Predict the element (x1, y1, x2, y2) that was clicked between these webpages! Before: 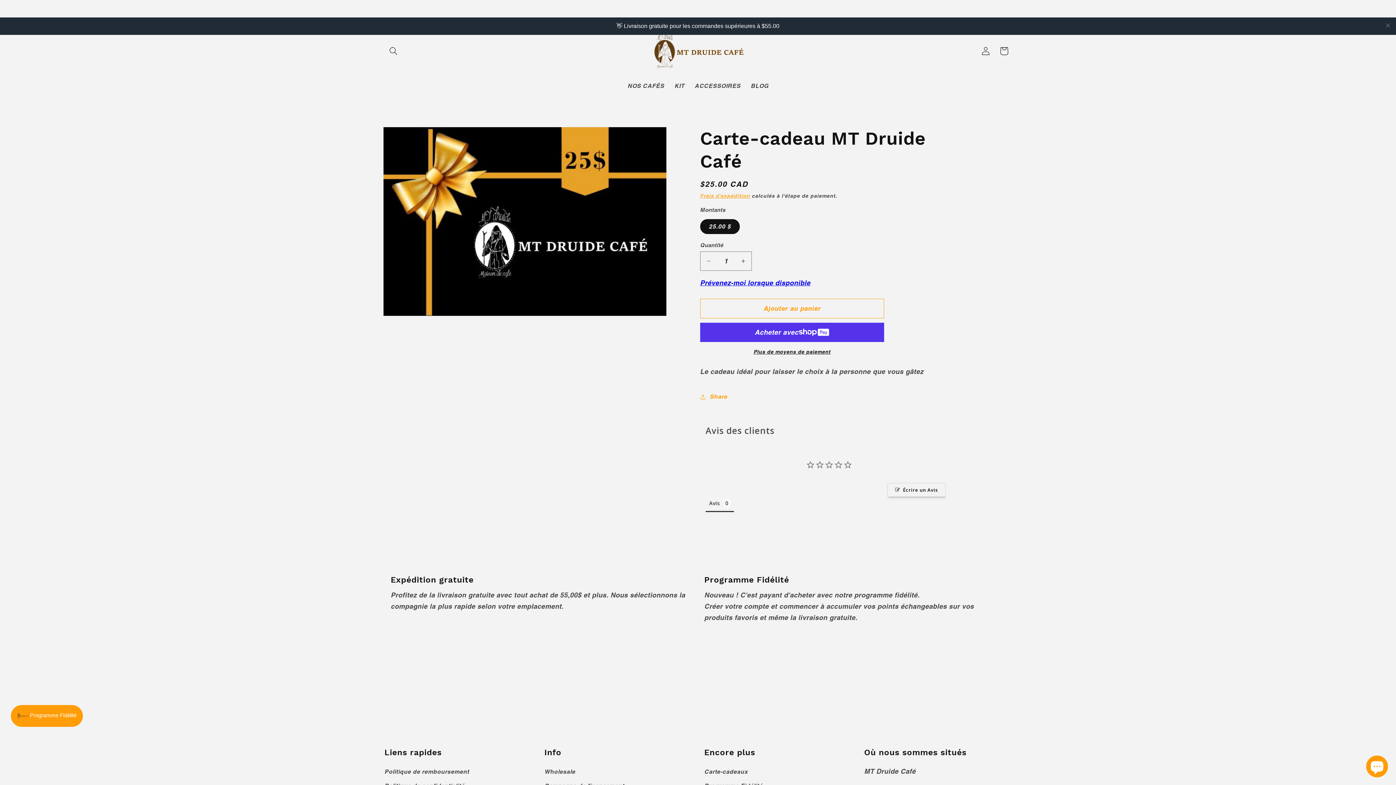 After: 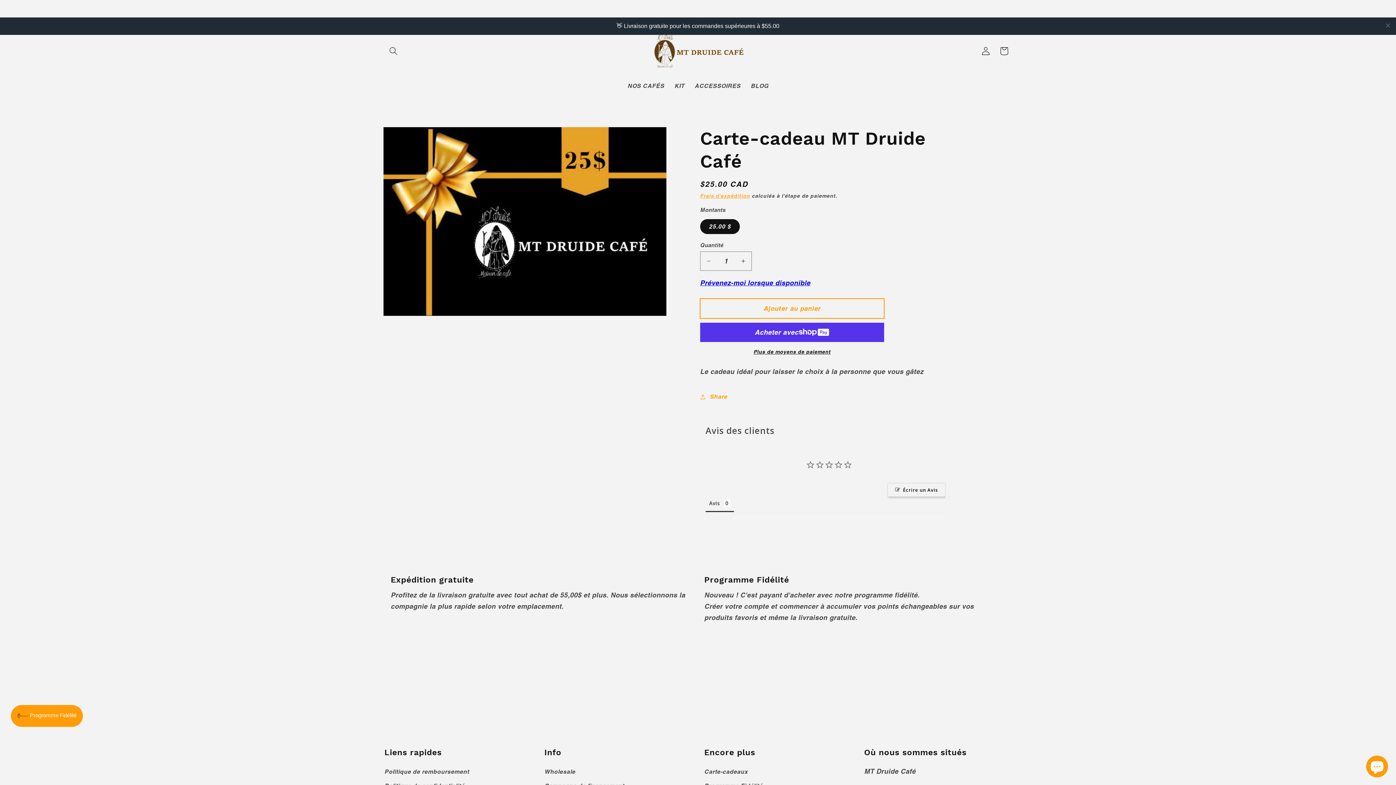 Action: label: Ajouter au panier bbox: (700, 281, 884, 301)